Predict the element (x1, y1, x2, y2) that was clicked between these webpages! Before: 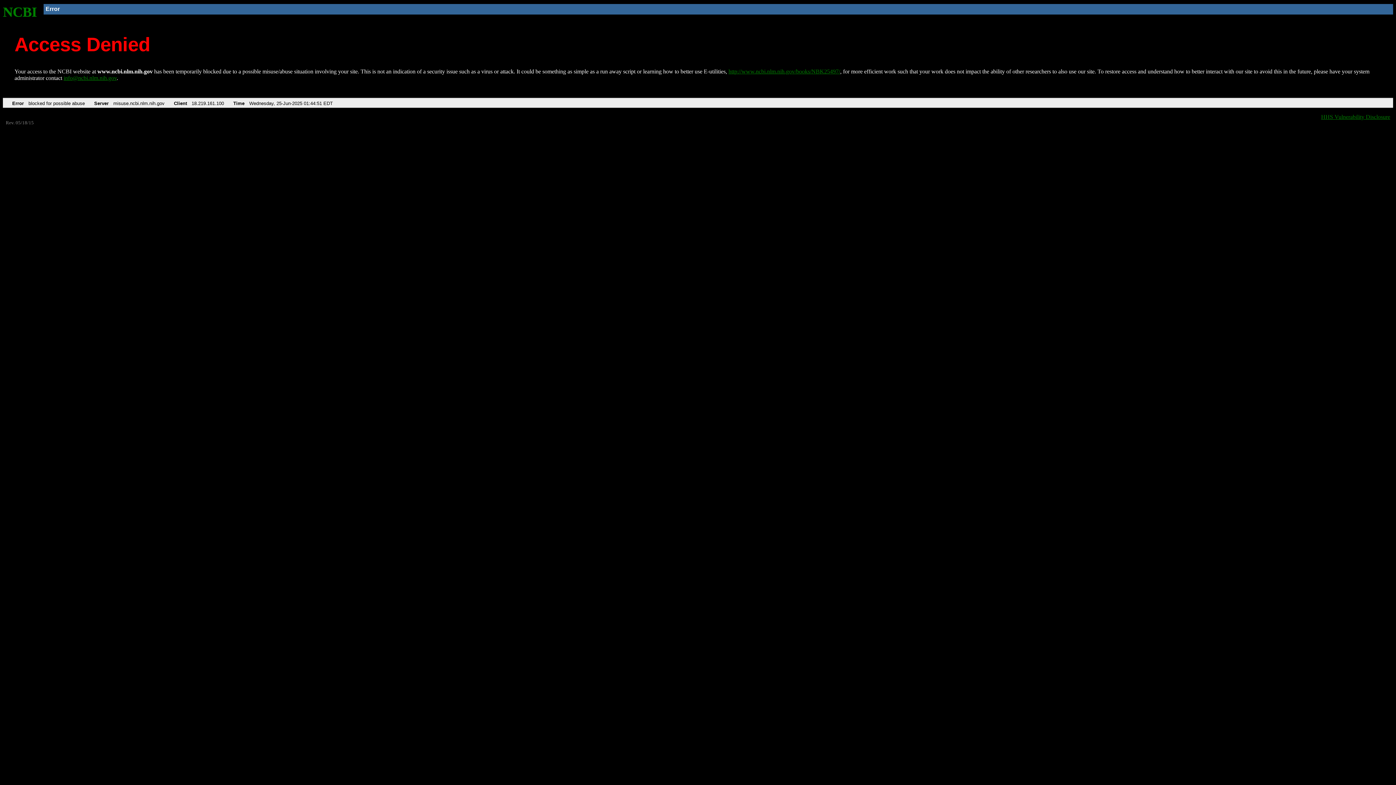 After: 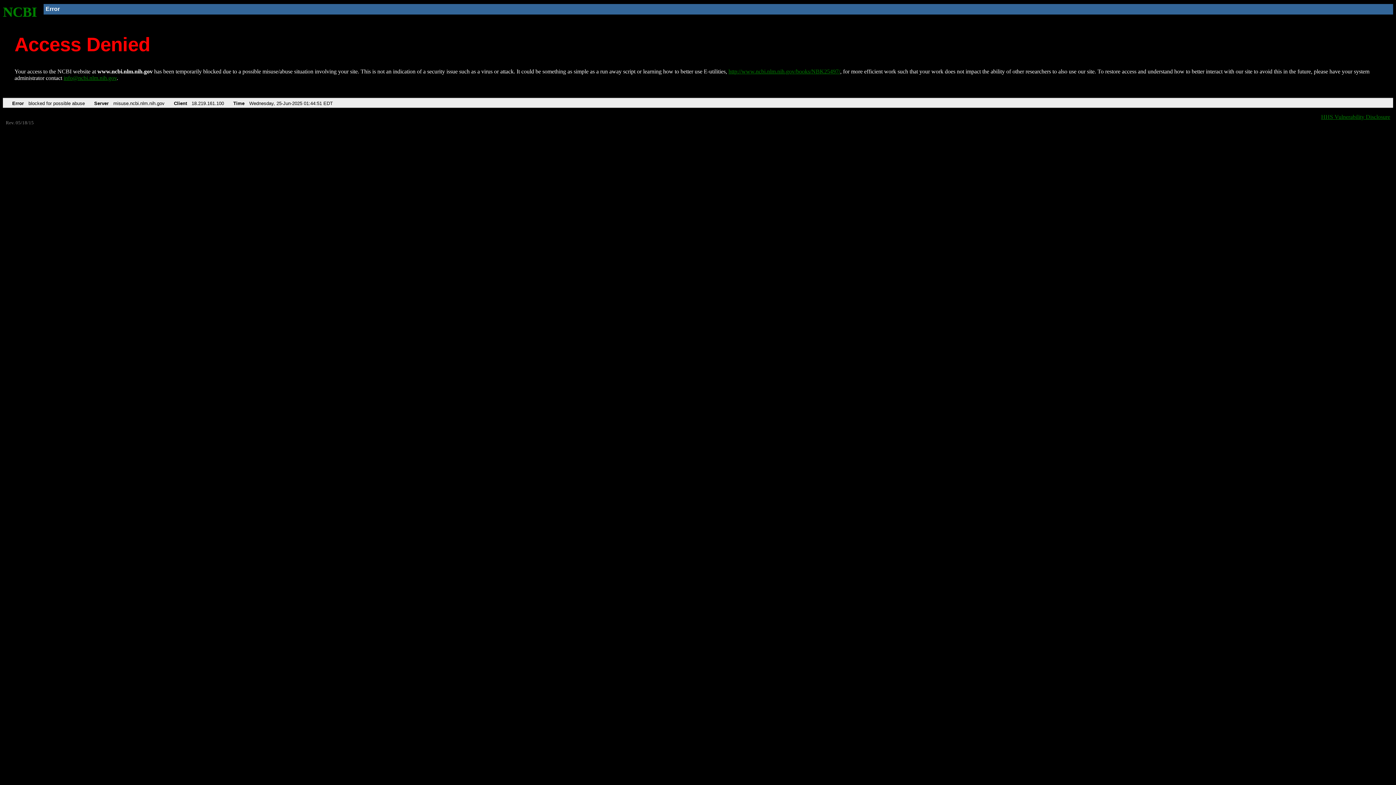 Action: bbox: (63, 75, 116, 81) label: info@ncbi.nlm.nih.gov